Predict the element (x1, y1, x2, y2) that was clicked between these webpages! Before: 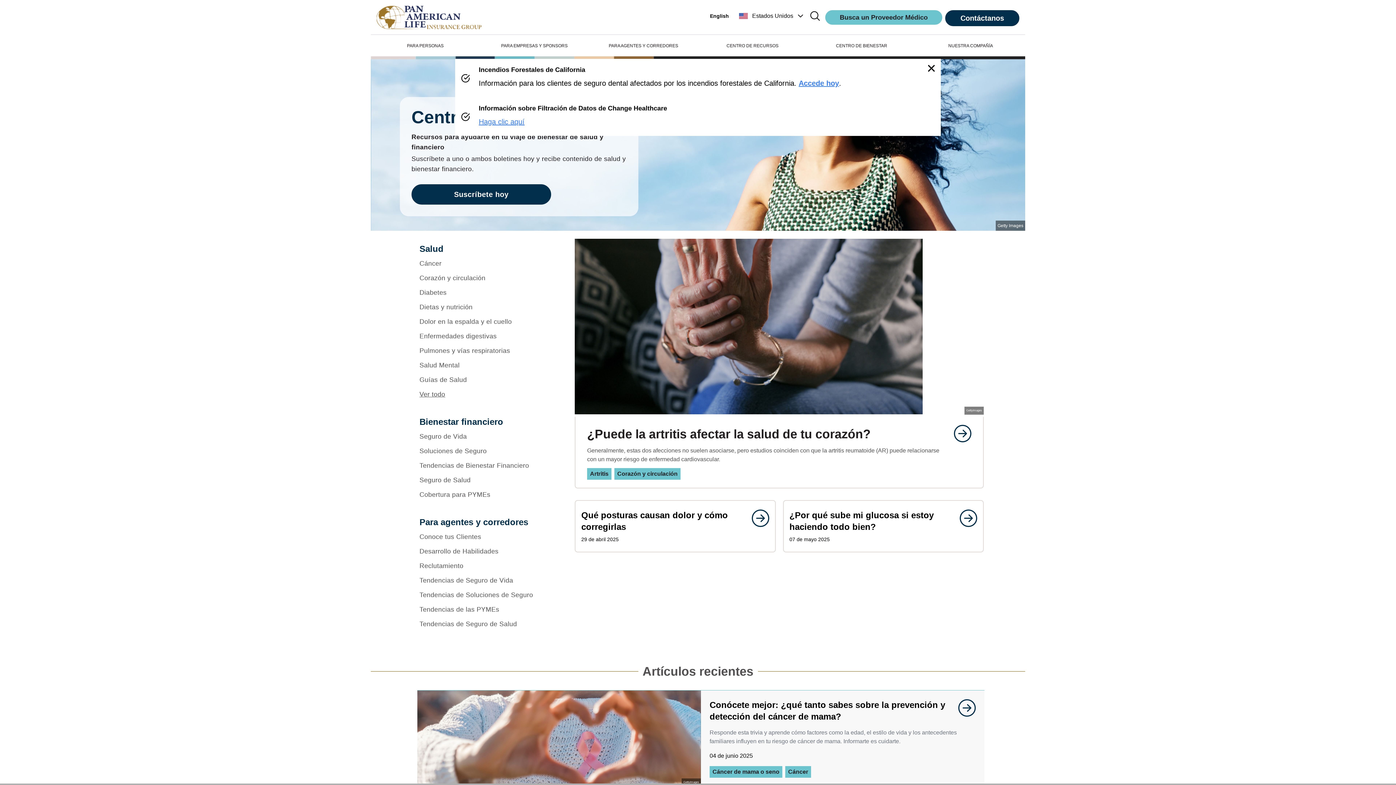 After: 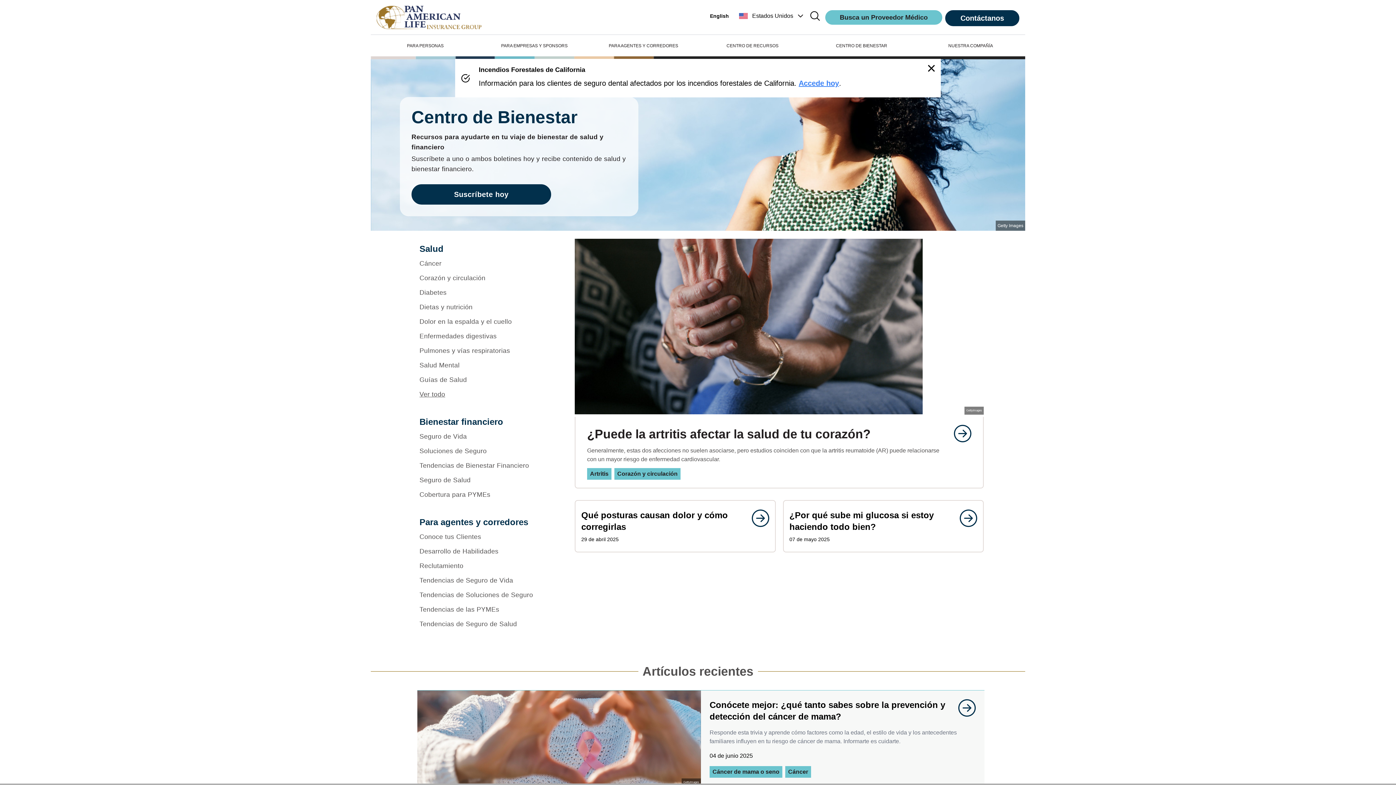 Action: label: Close bbox: (925, 61, 938, 74)